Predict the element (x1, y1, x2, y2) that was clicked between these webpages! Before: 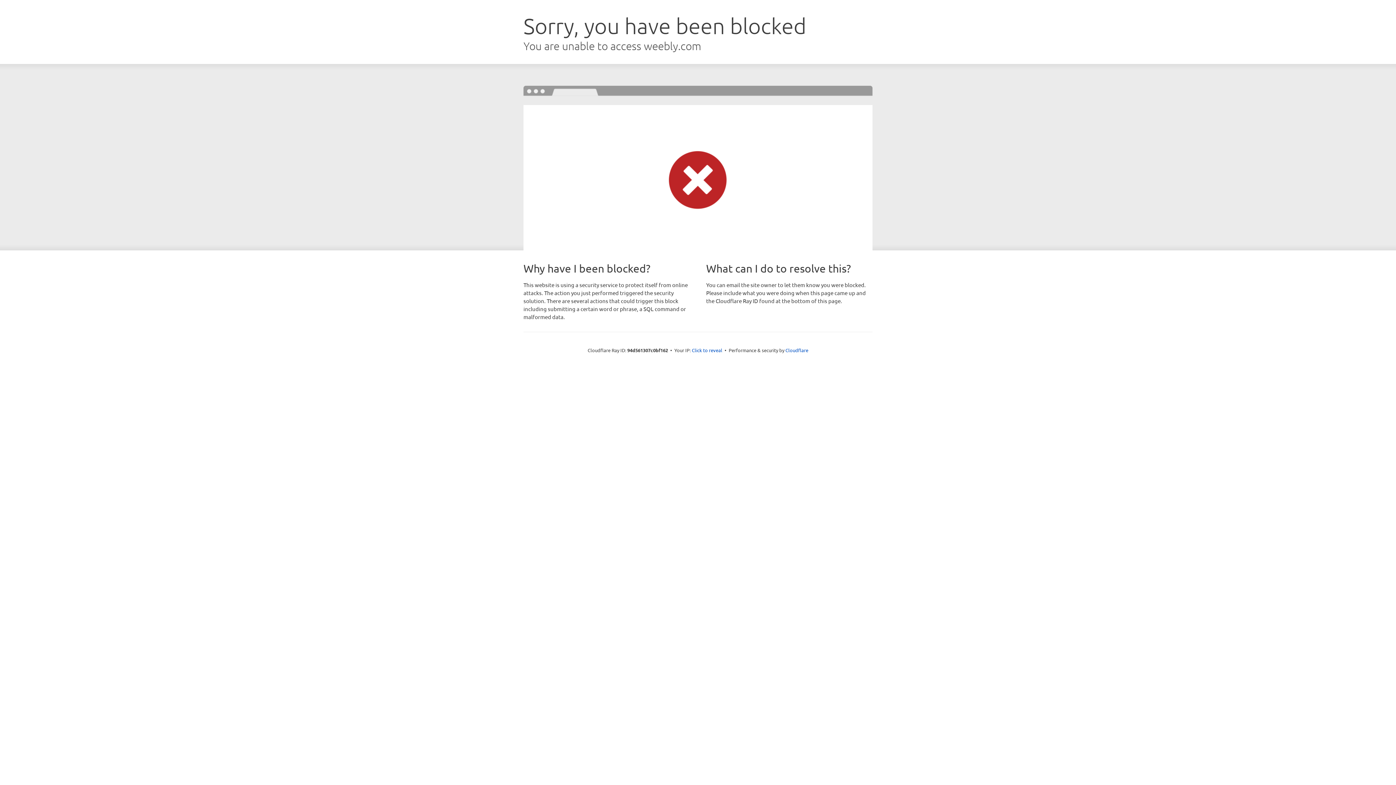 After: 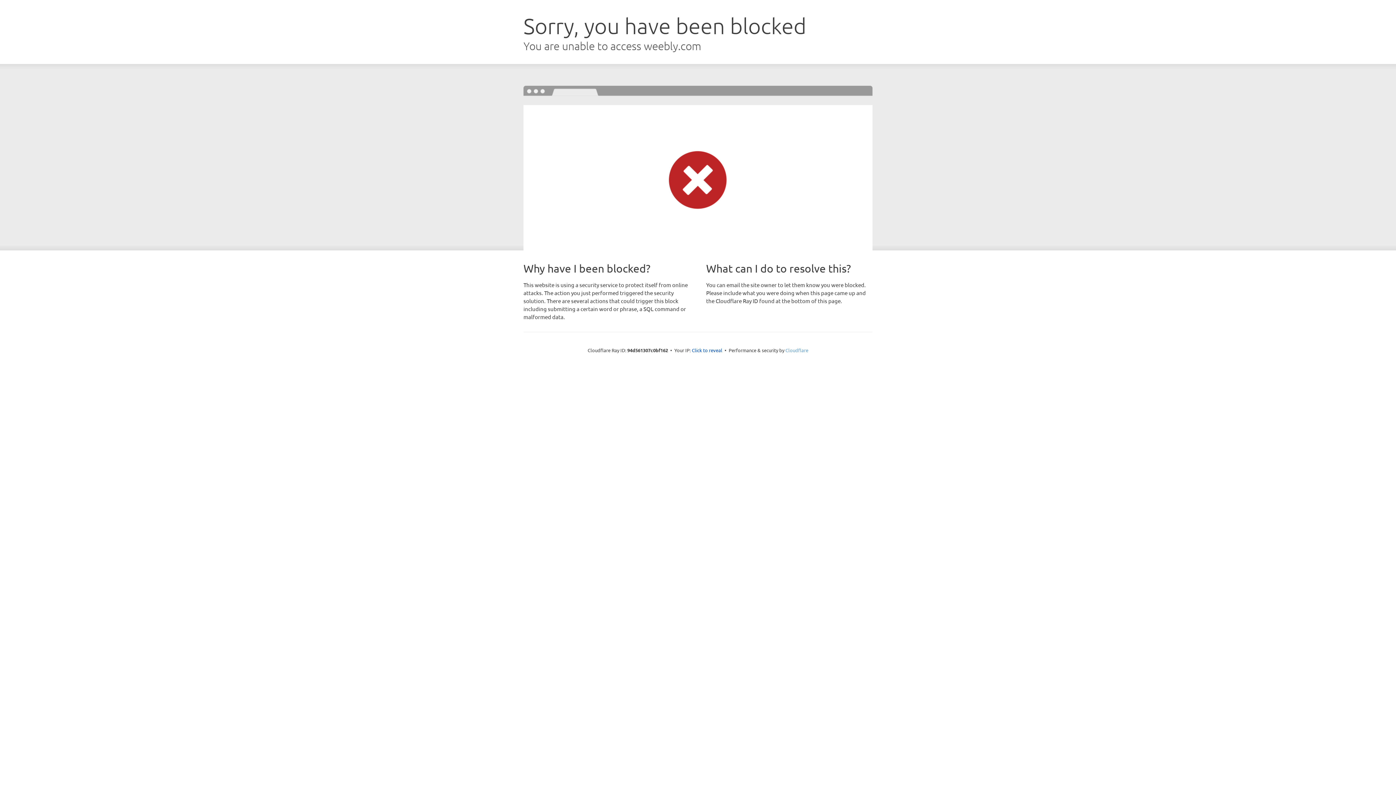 Action: bbox: (785, 347, 808, 353) label: Cloudflare